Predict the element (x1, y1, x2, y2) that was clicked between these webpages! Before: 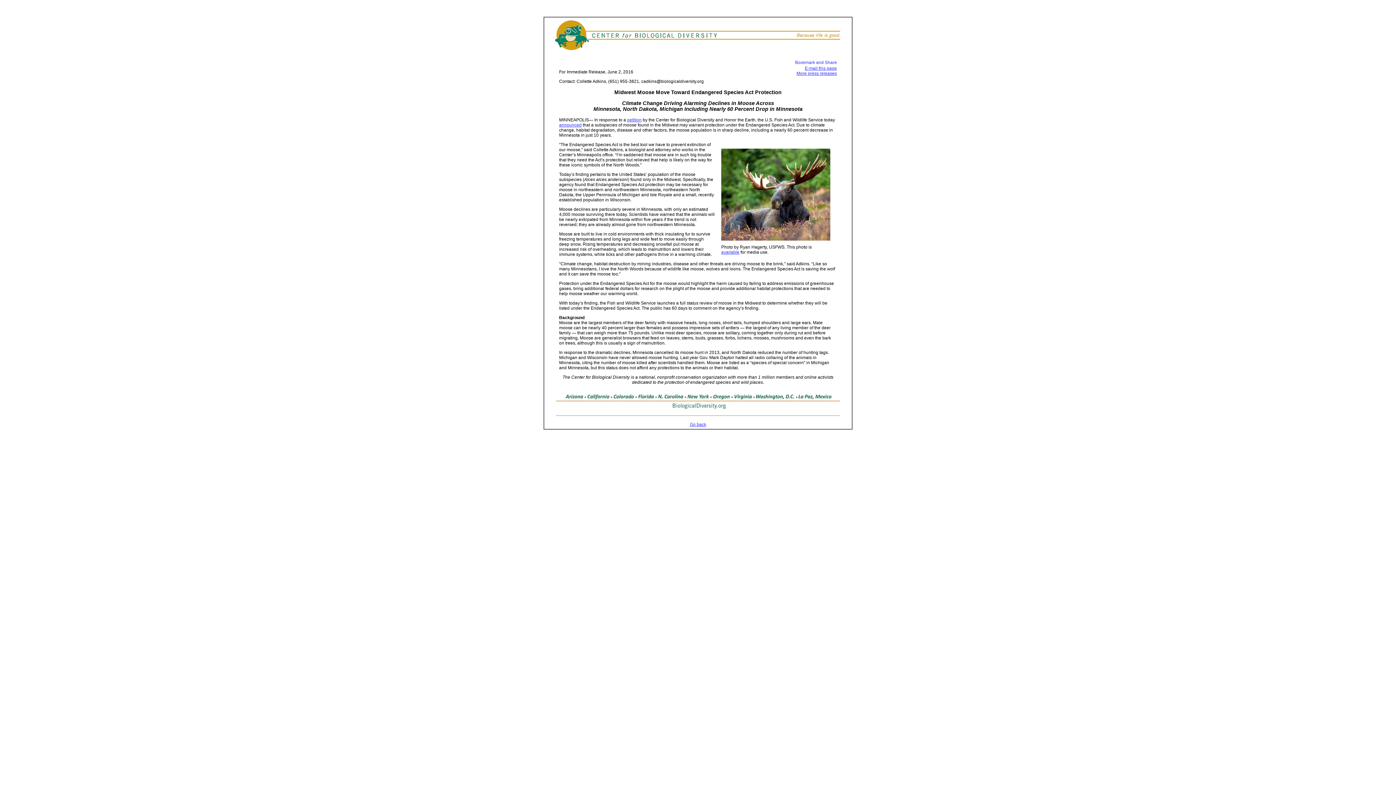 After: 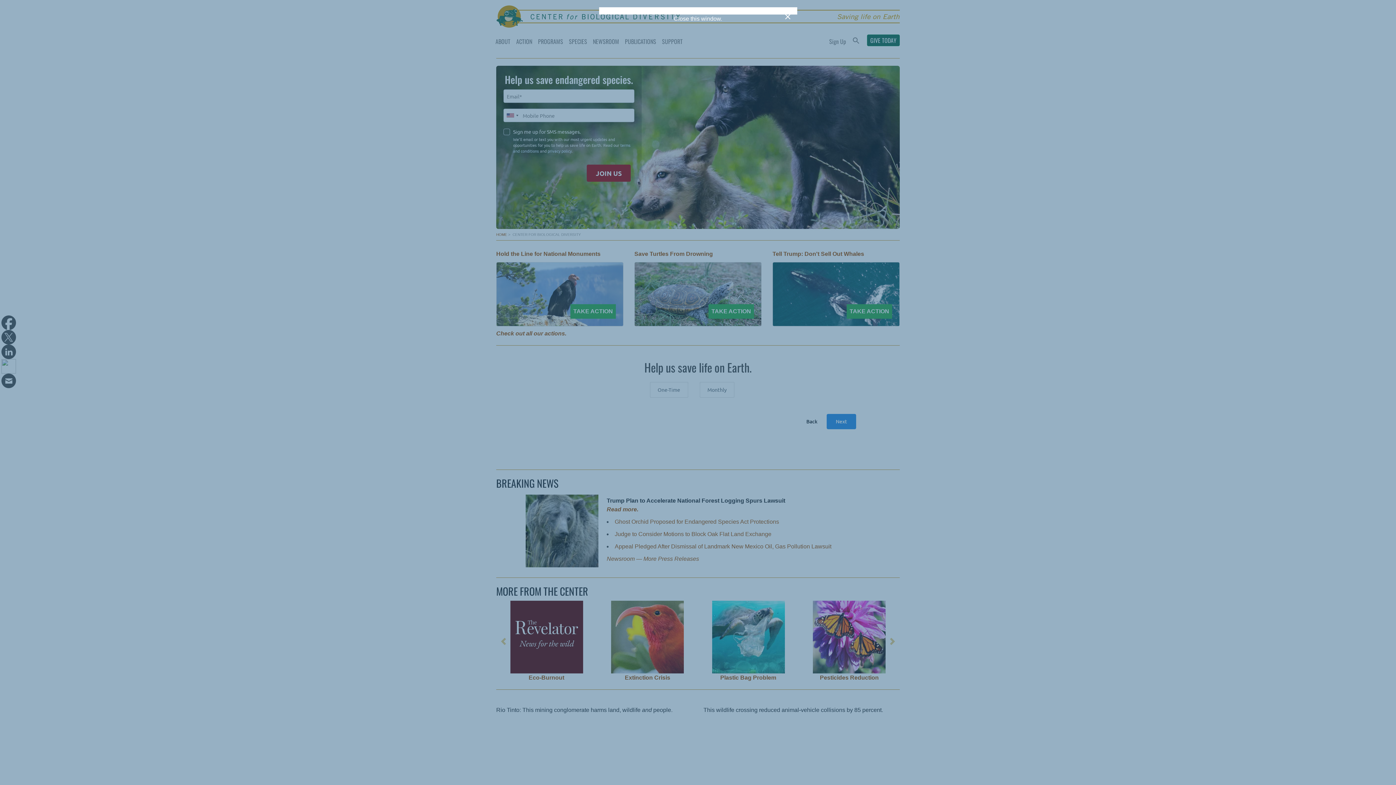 Action: bbox: (552, 19, 843, 25)